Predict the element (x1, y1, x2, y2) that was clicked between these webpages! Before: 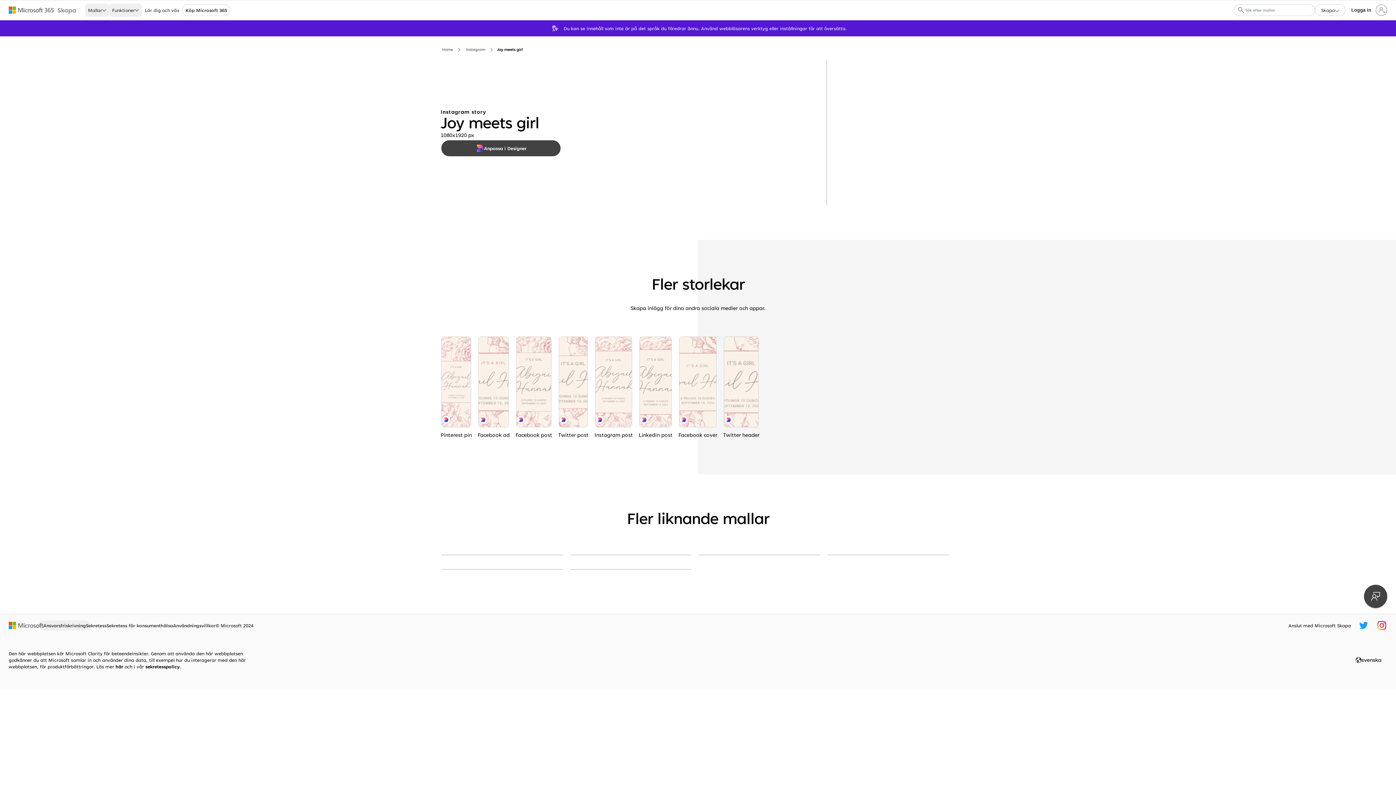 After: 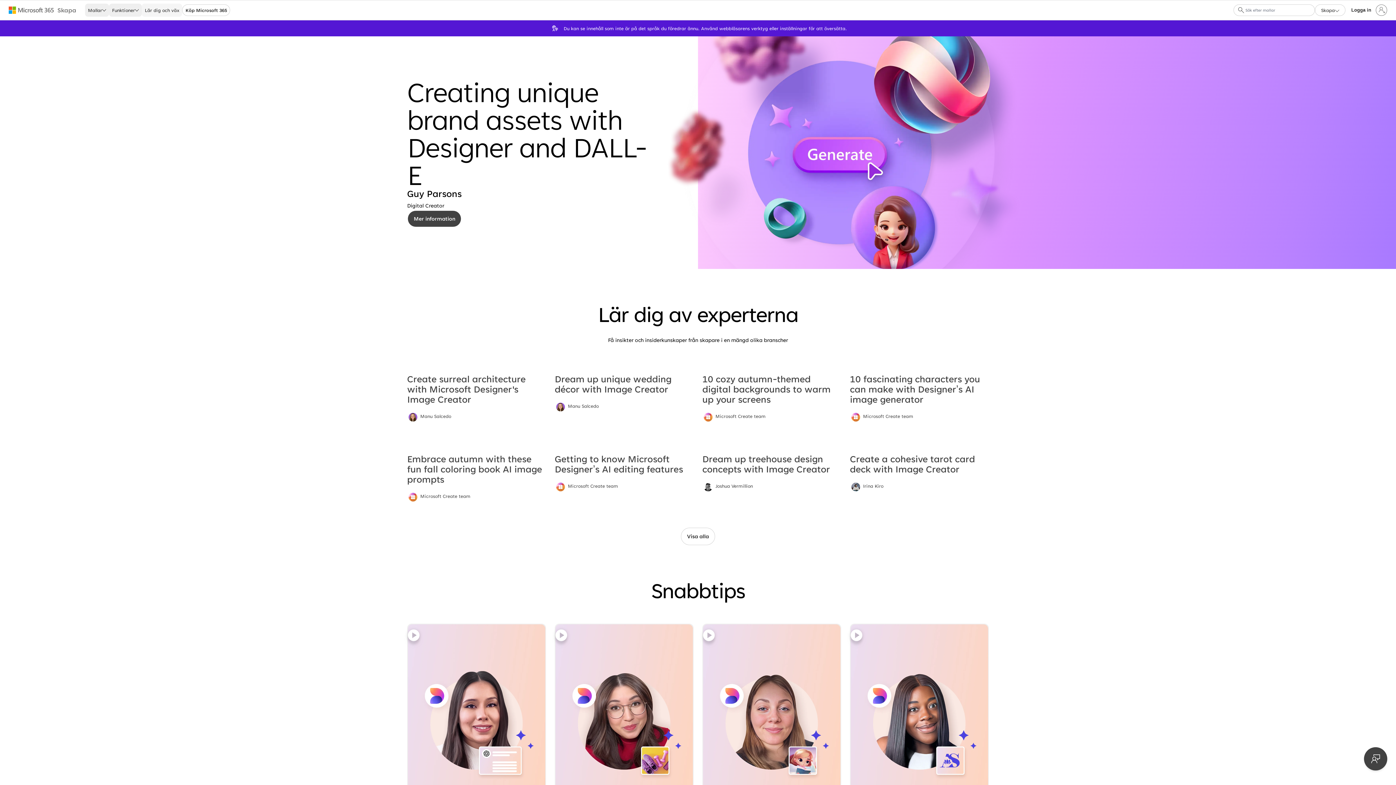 Action: label: Lär dig och väx bbox: (141, 3, 182, 16)